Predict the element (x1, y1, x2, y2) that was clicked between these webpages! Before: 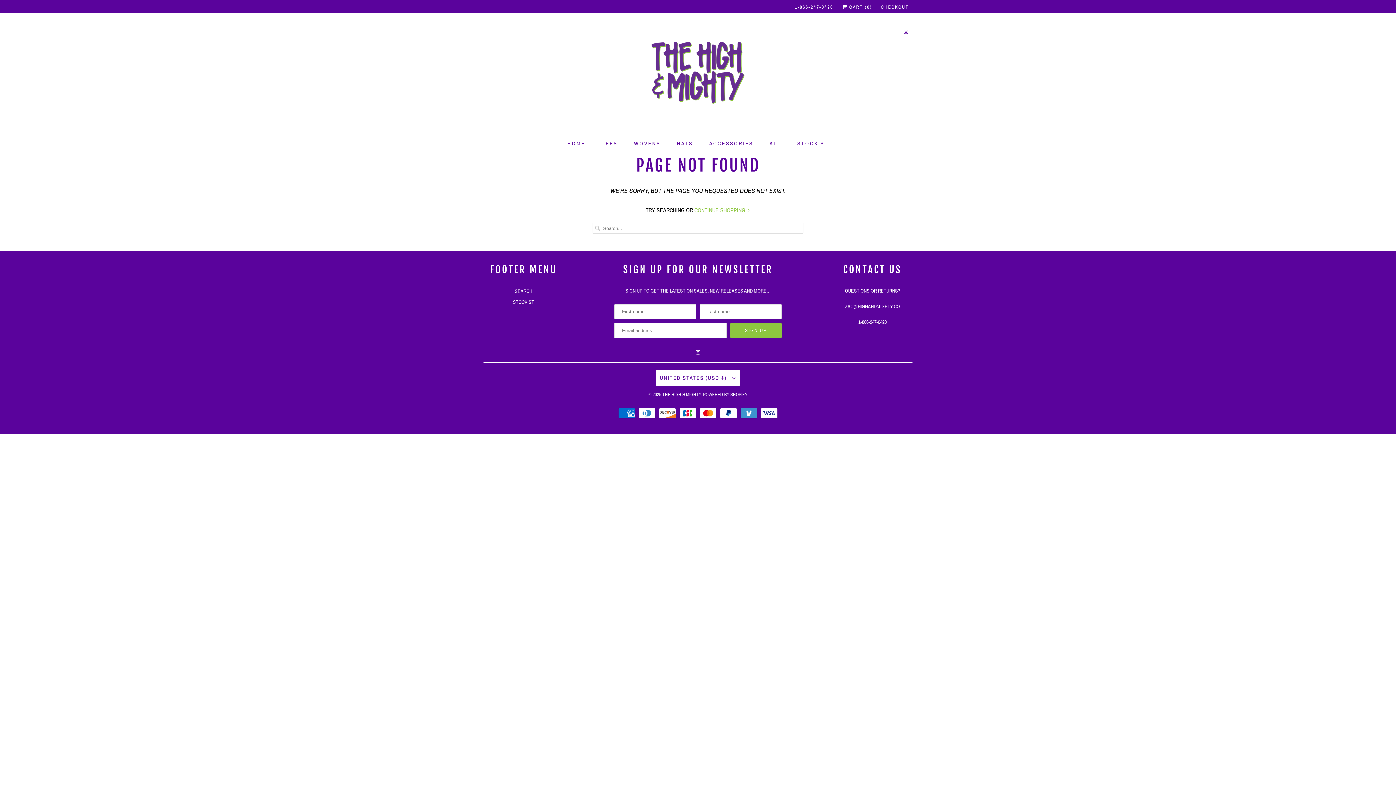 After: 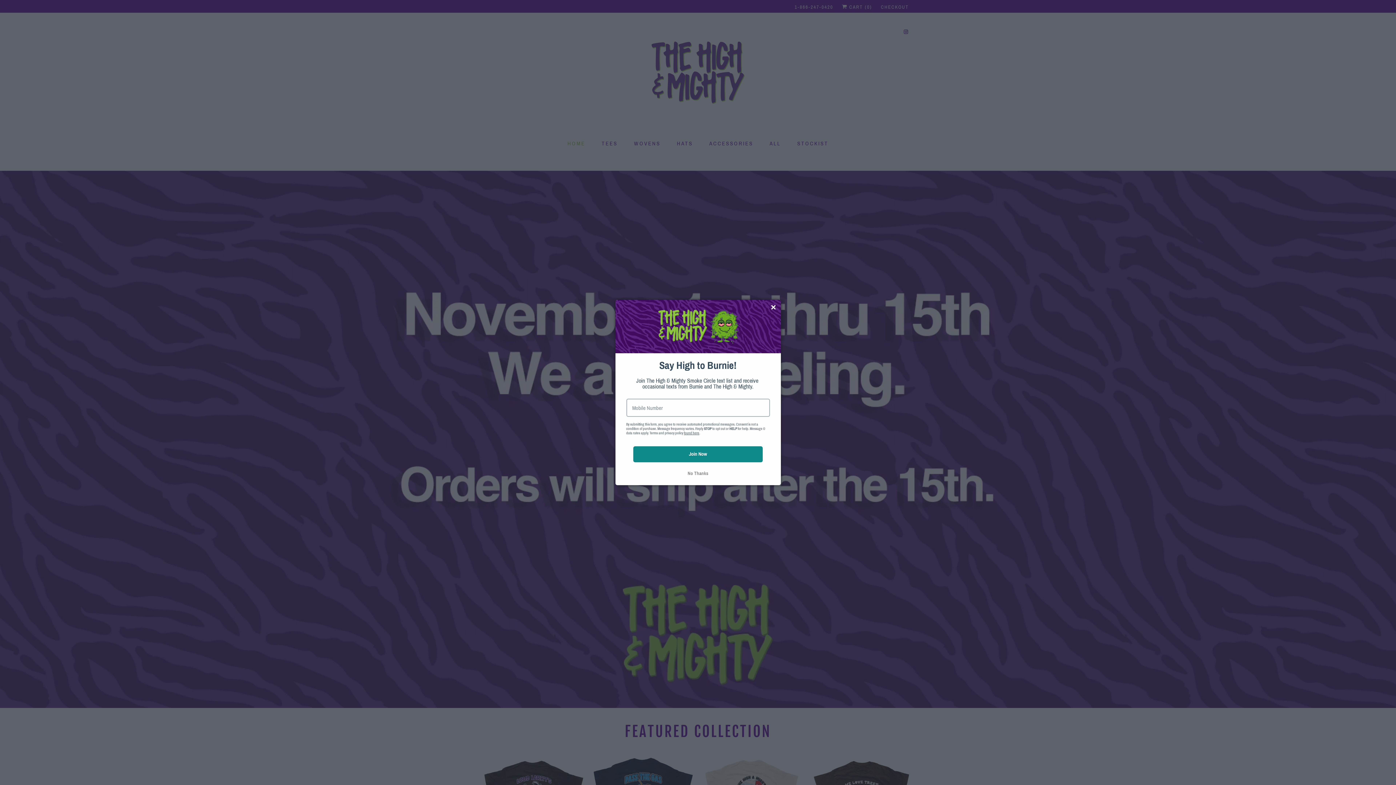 Action: bbox: (483, 23, 912, 126)